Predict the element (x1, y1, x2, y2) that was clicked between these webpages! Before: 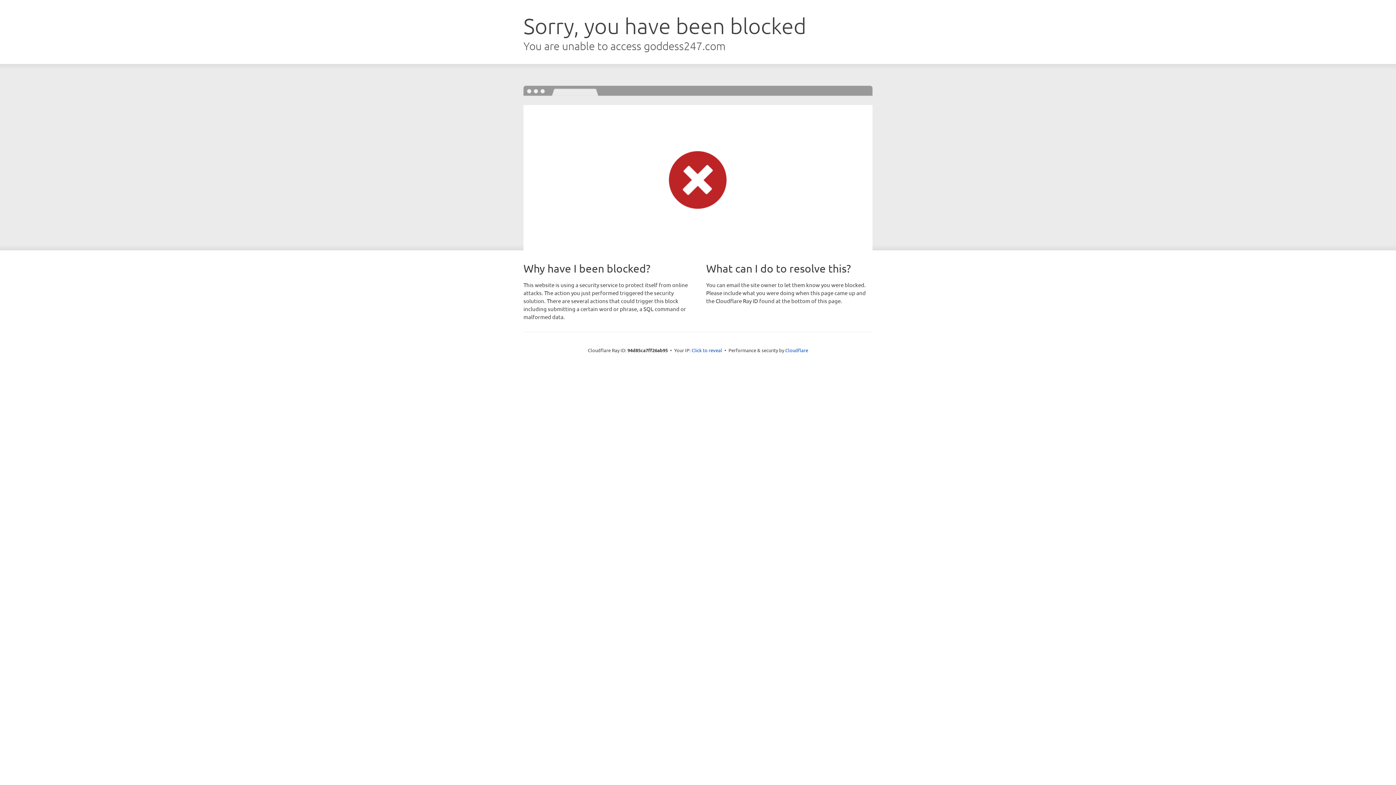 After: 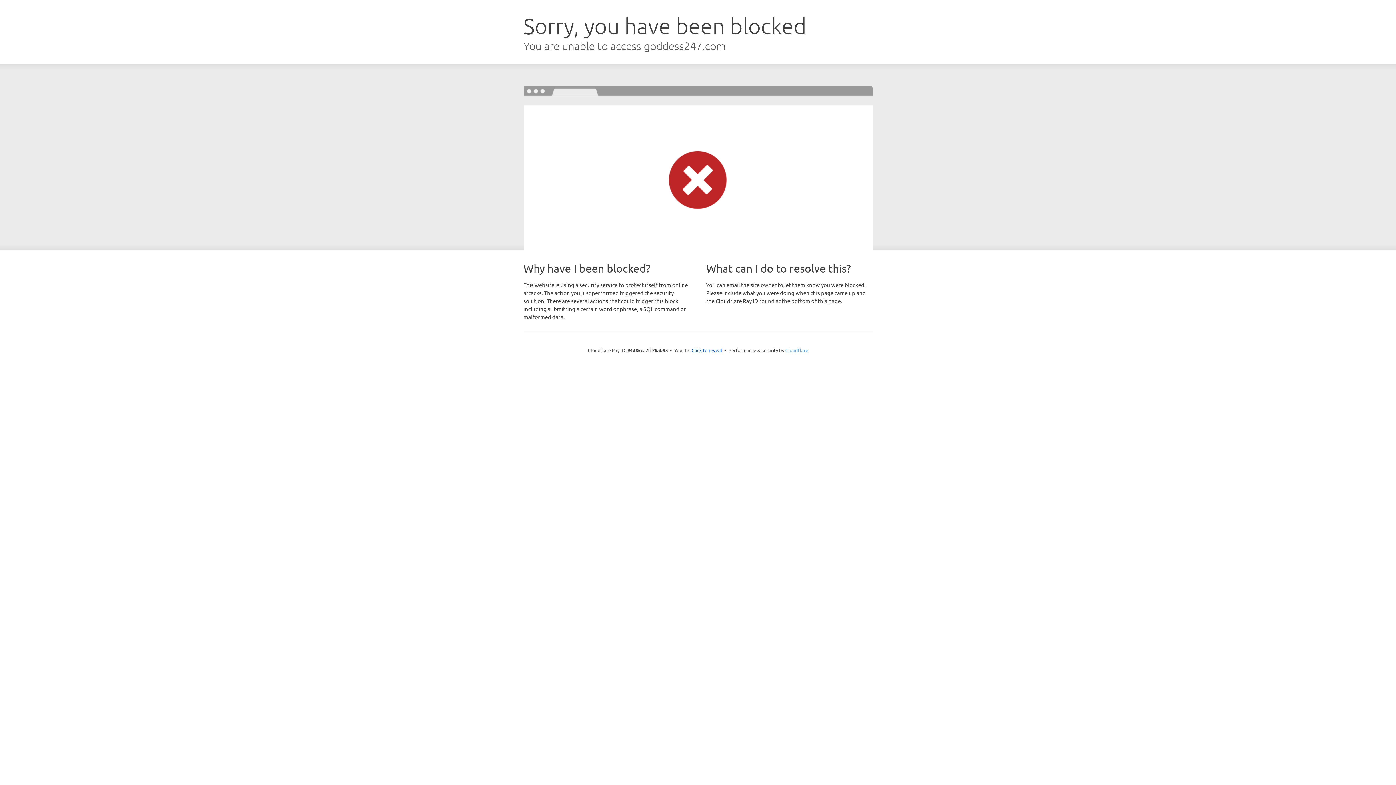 Action: label: Cloudflare bbox: (785, 347, 808, 353)